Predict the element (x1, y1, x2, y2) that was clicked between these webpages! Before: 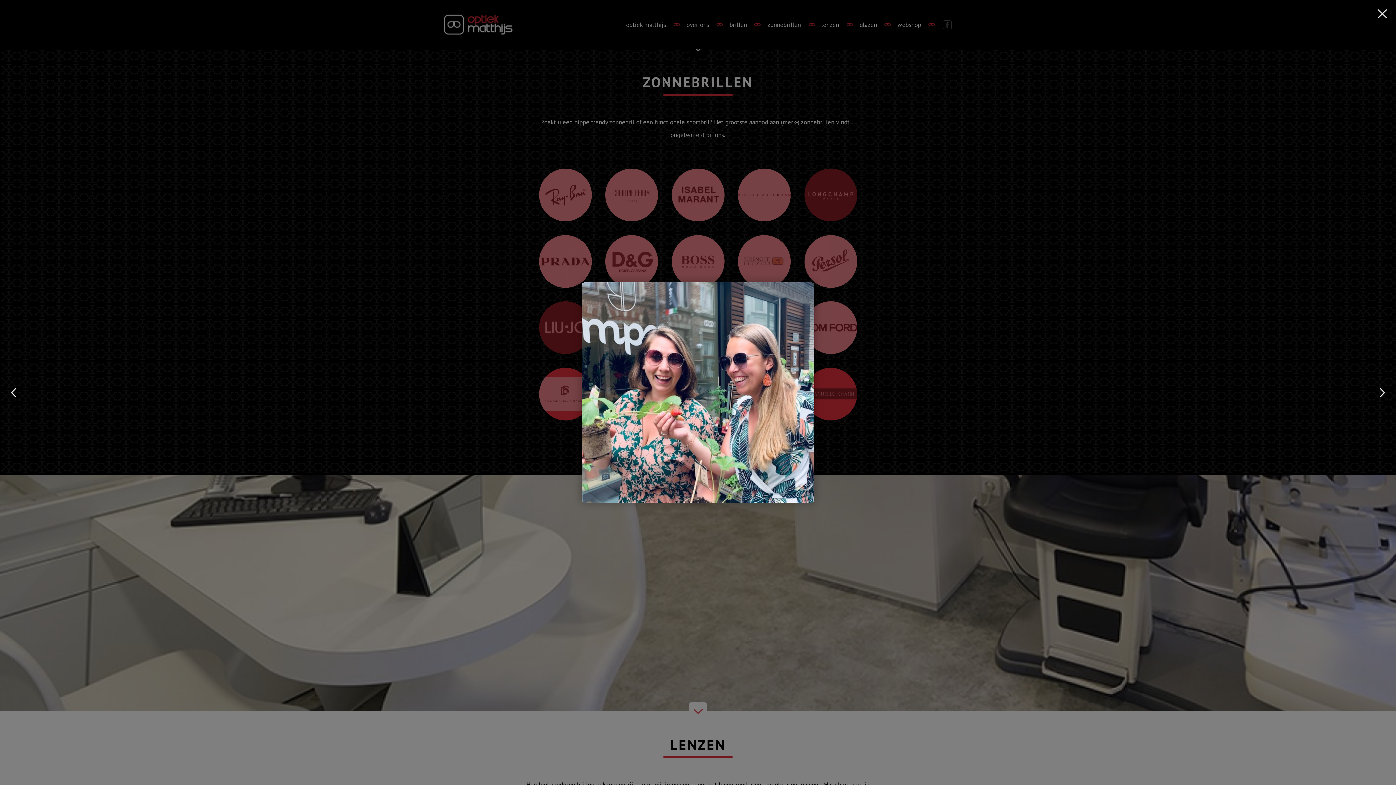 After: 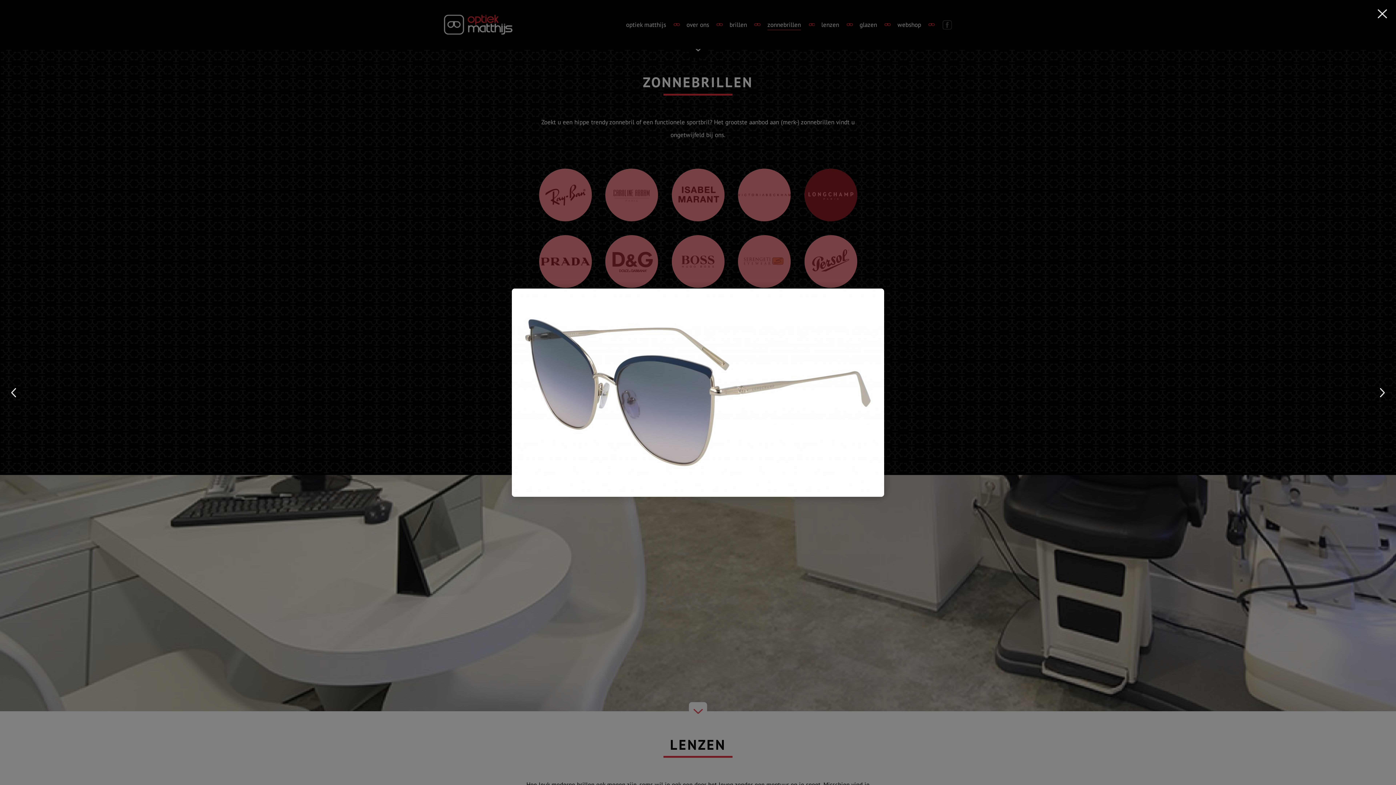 Action: bbox: (0, 379, 27, 406)